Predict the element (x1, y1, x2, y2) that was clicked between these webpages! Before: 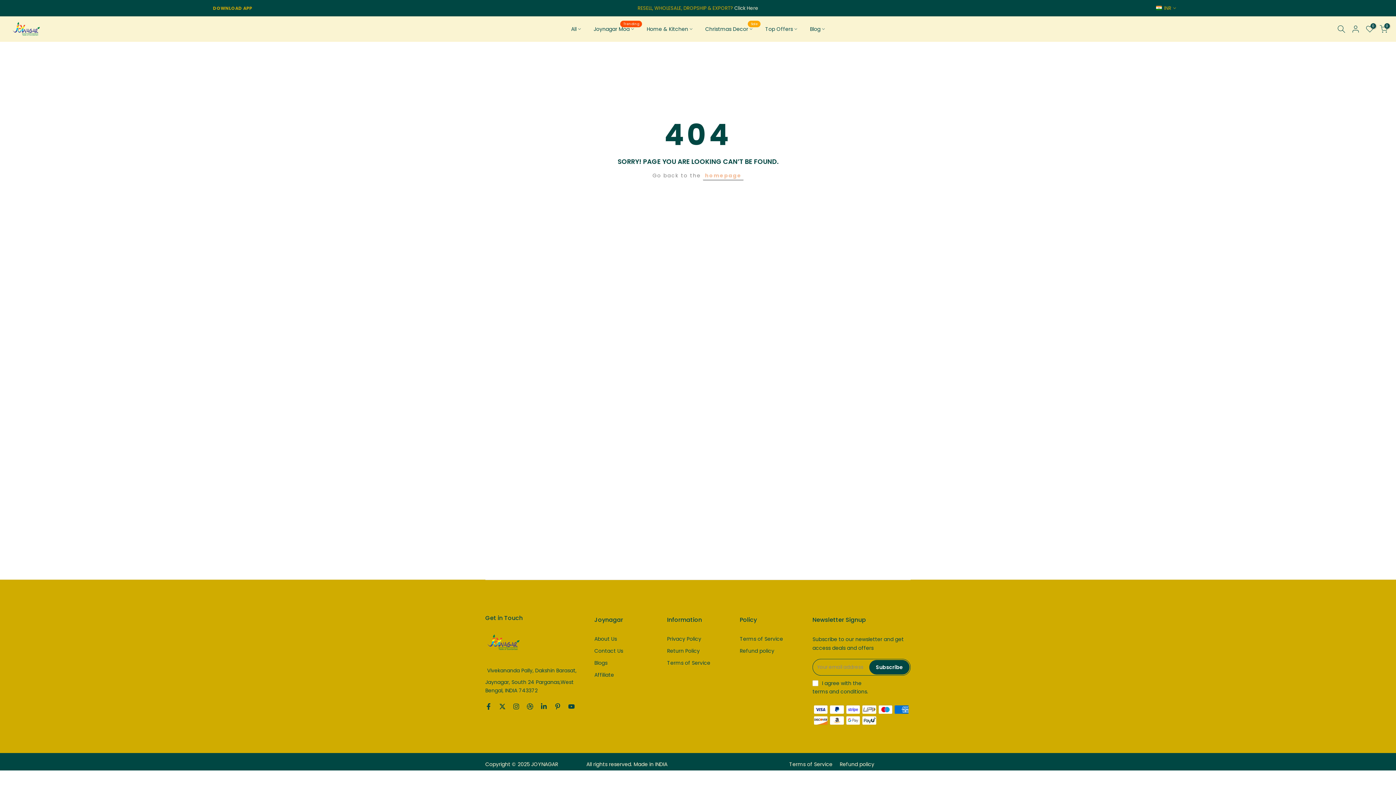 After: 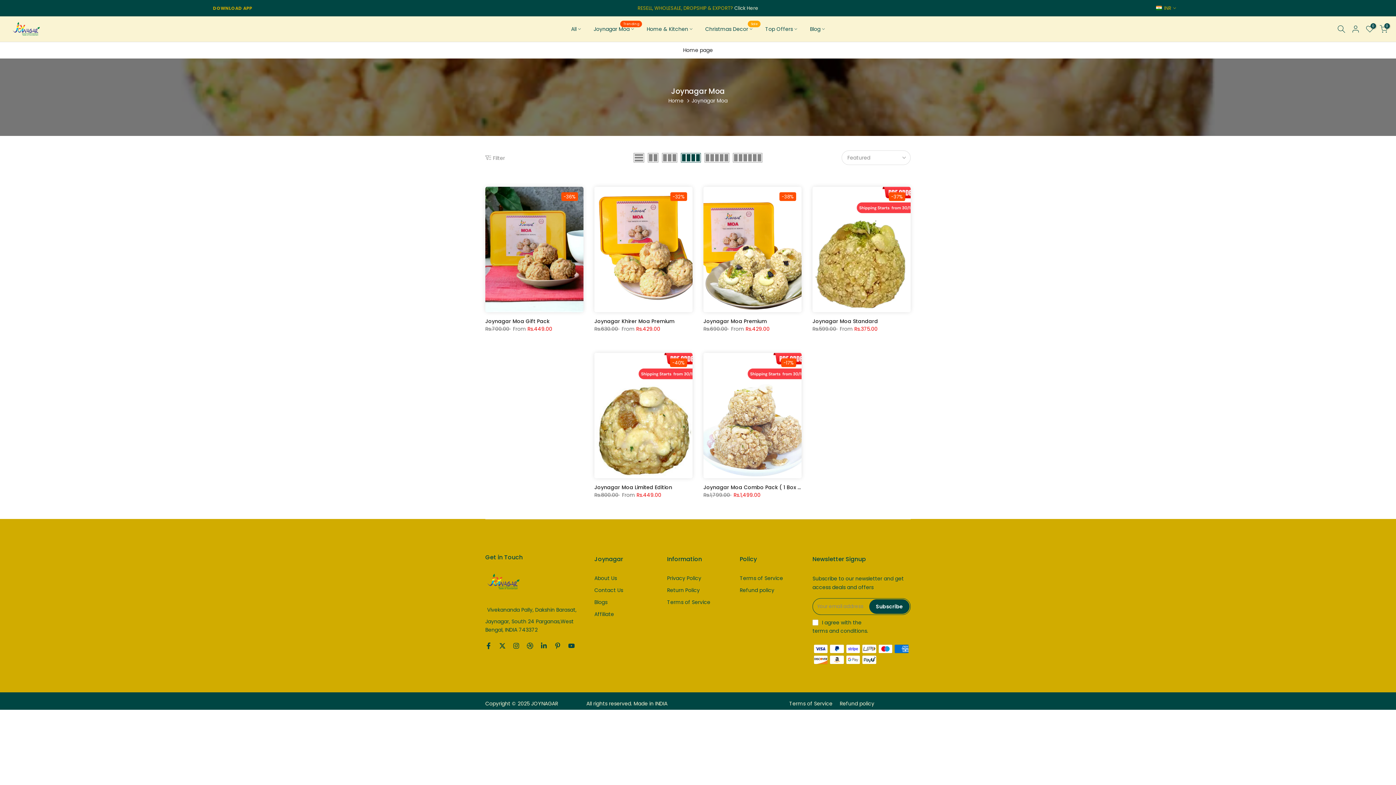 Action: label: Joynagar Moa
Trending bbox: (587, 24, 640, 33)